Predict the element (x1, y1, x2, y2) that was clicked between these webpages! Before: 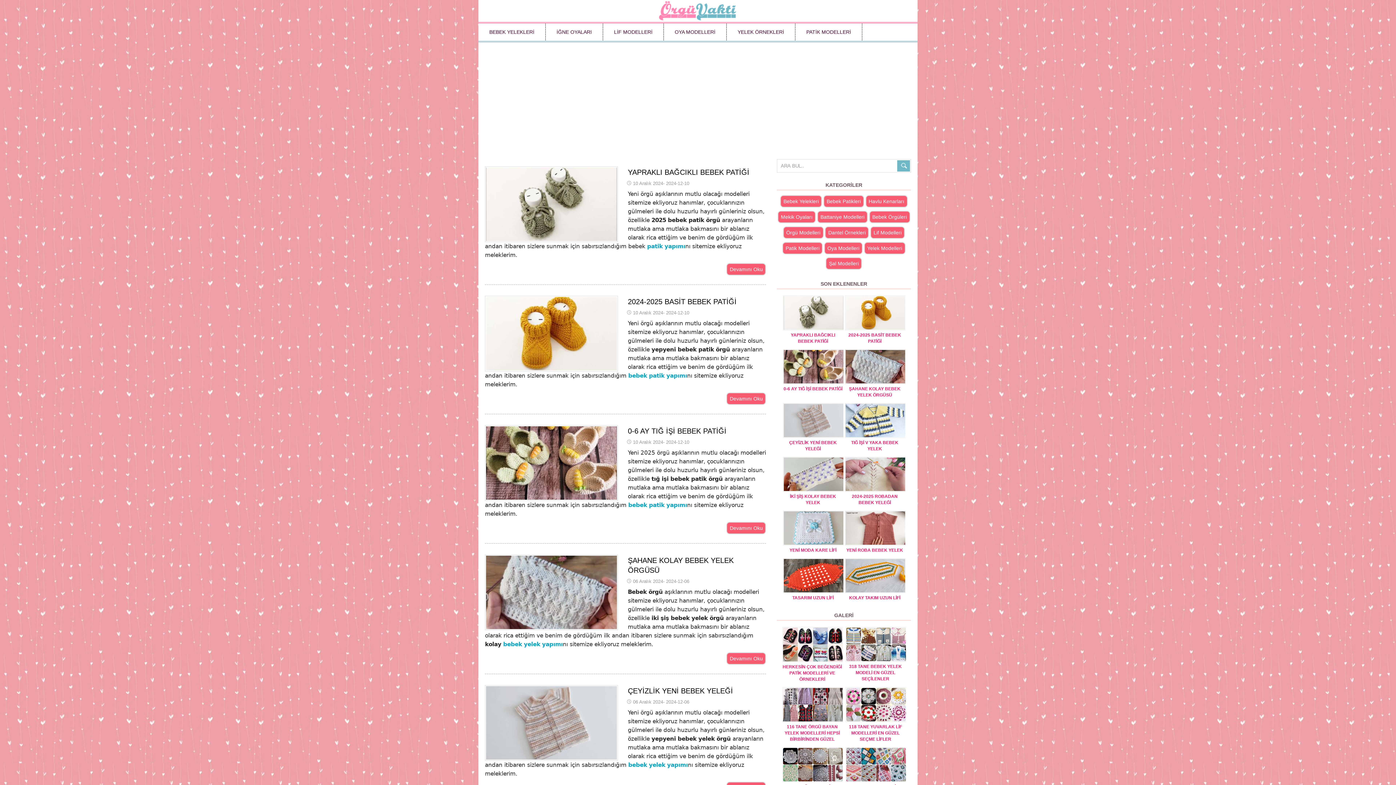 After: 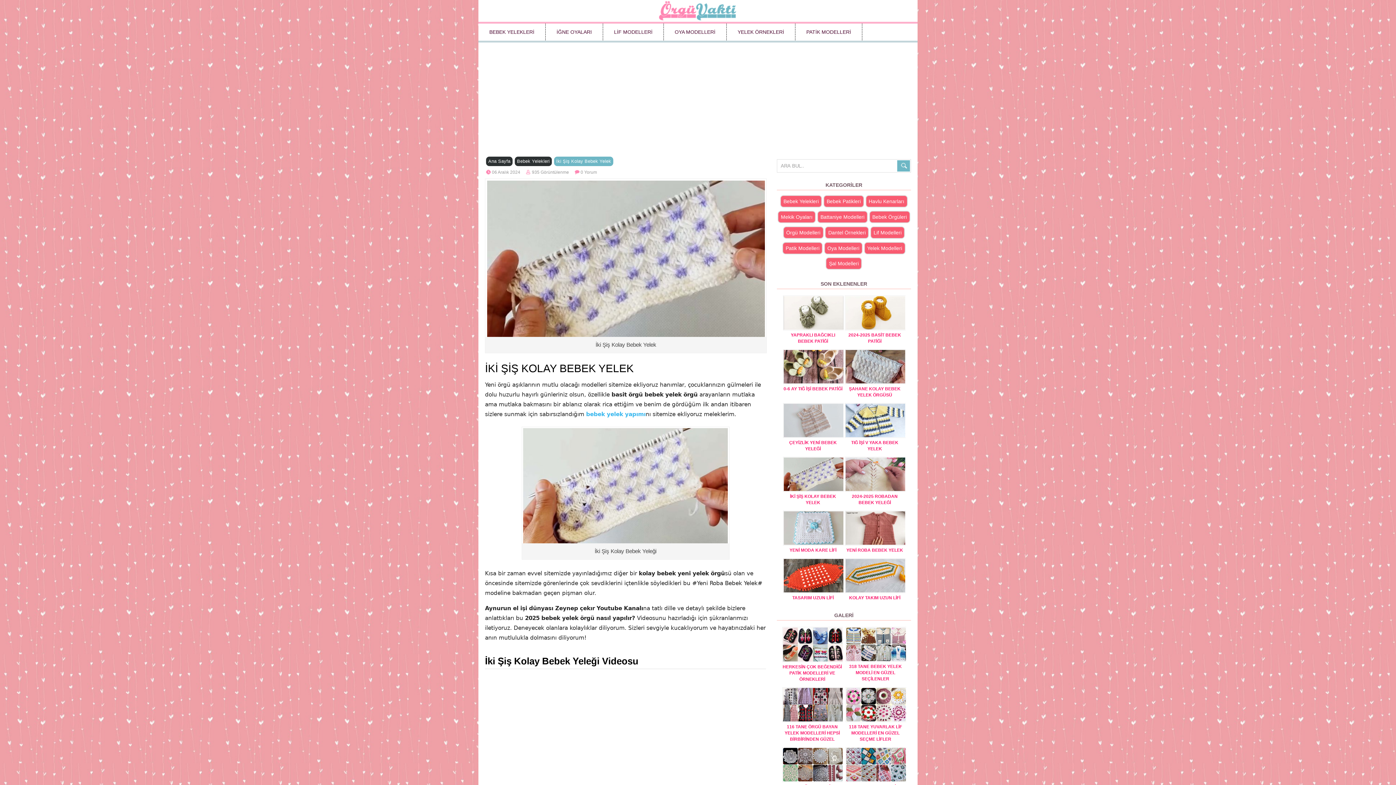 Action: label: İKİ ŞİŞ KOLAY BEBEK YELEK bbox: (782, 454, 844, 508)